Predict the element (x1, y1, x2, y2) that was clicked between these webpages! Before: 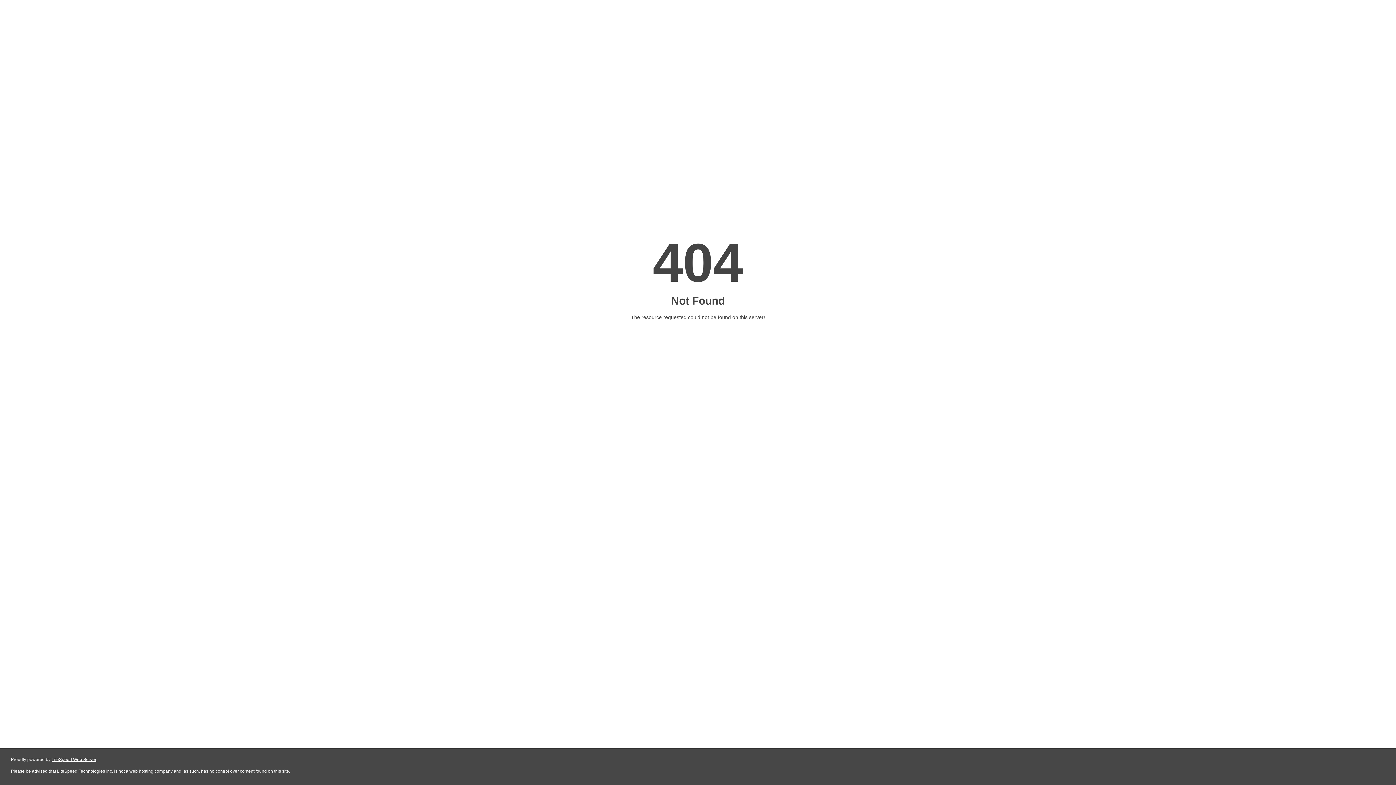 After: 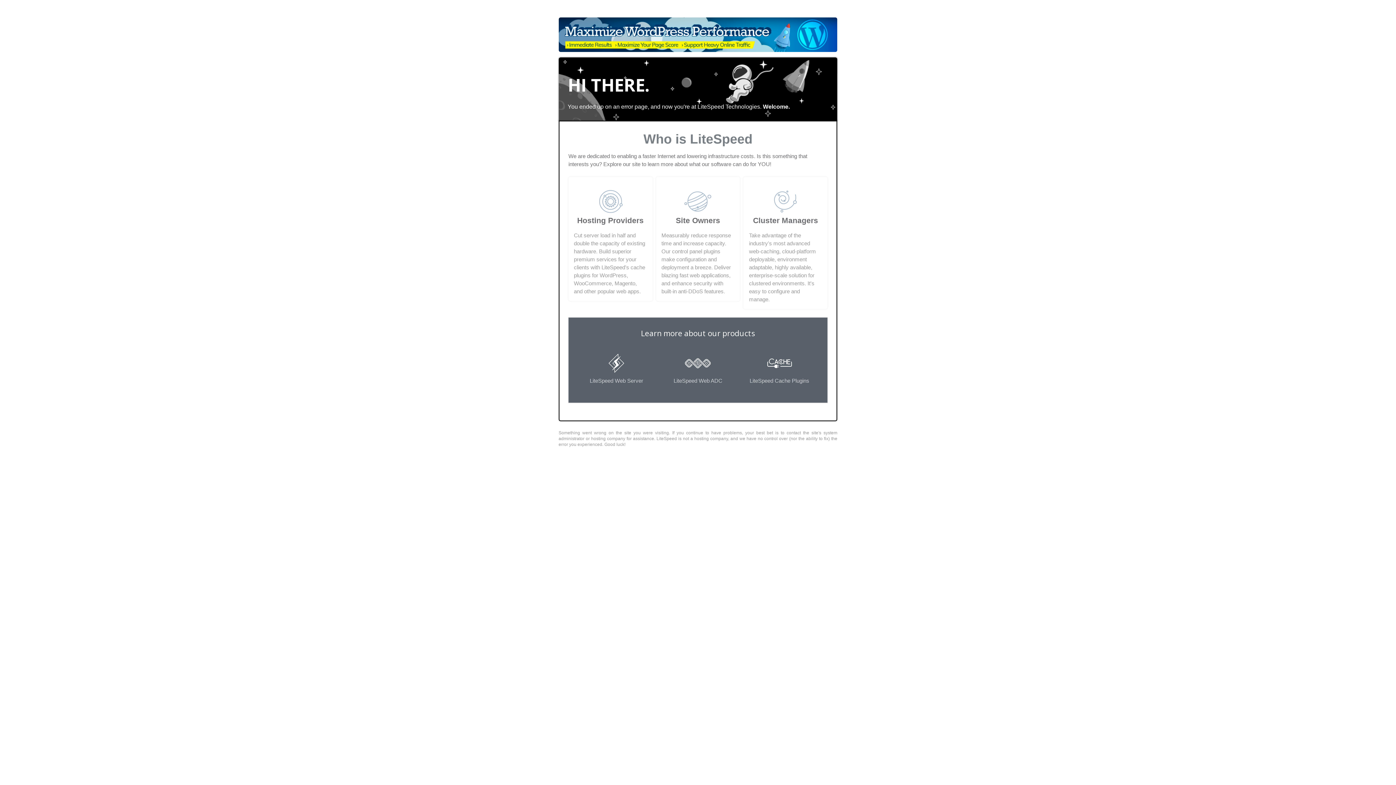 Action: label: LiteSpeed Web Server bbox: (51, 757, 96, 762)